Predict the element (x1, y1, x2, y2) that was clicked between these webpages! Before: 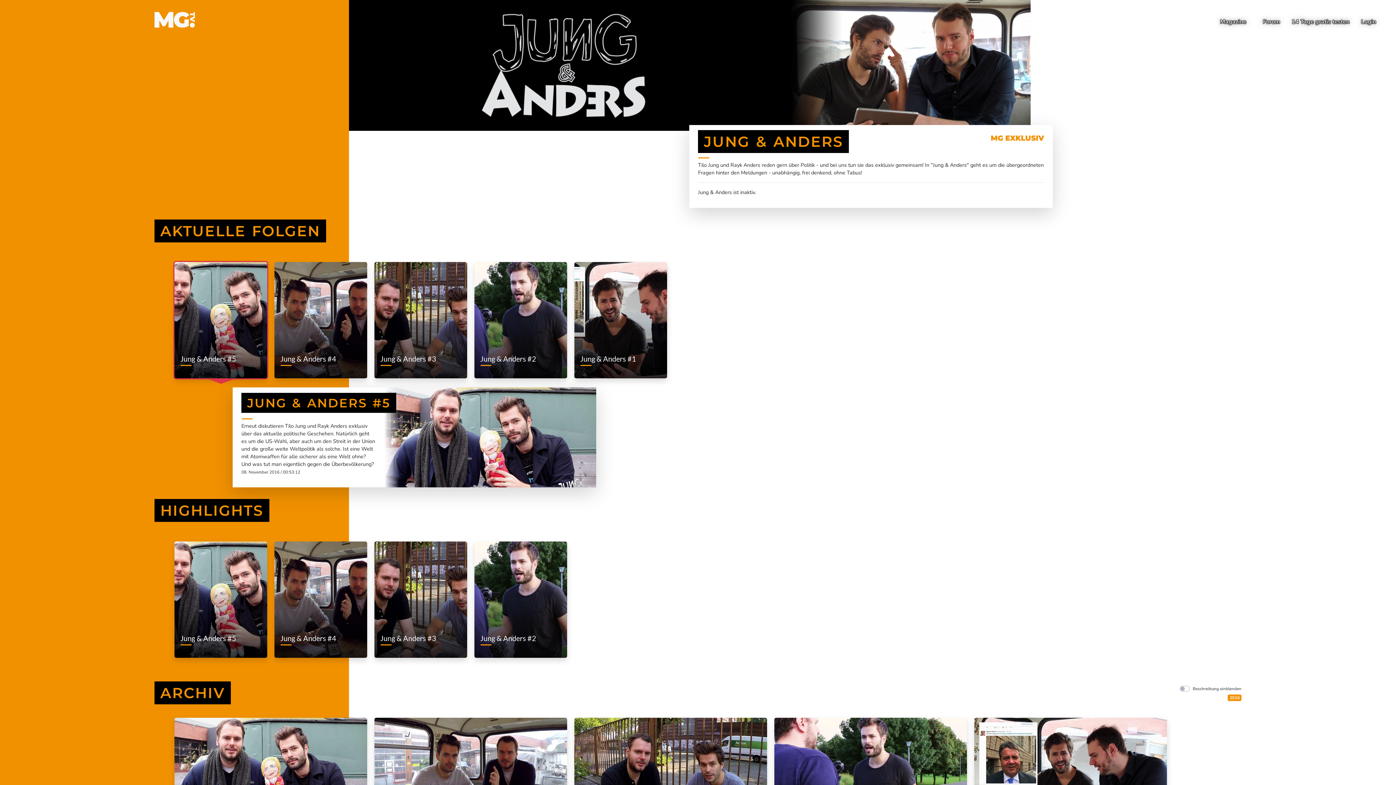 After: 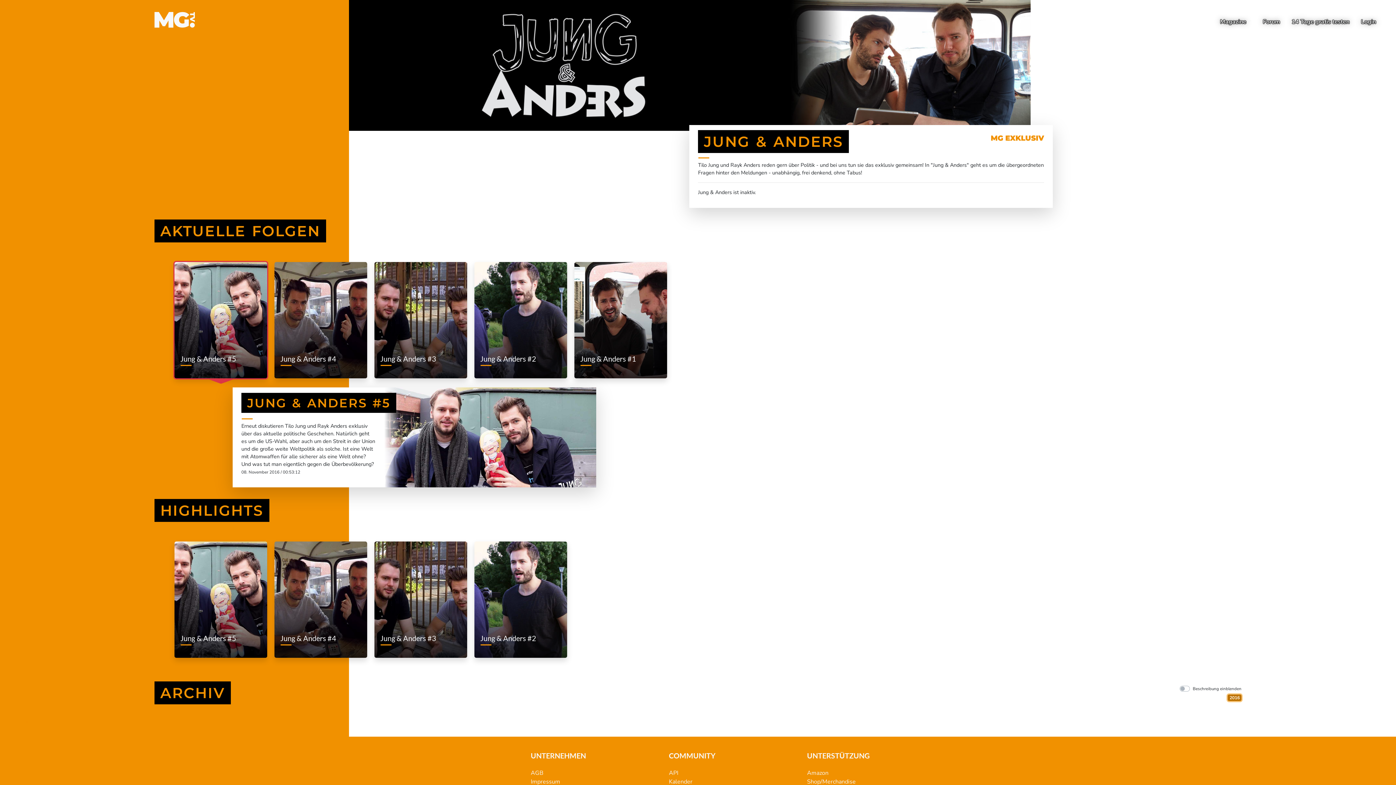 Action: label: 2016 bbox: (1228, 694, 1241, 701)